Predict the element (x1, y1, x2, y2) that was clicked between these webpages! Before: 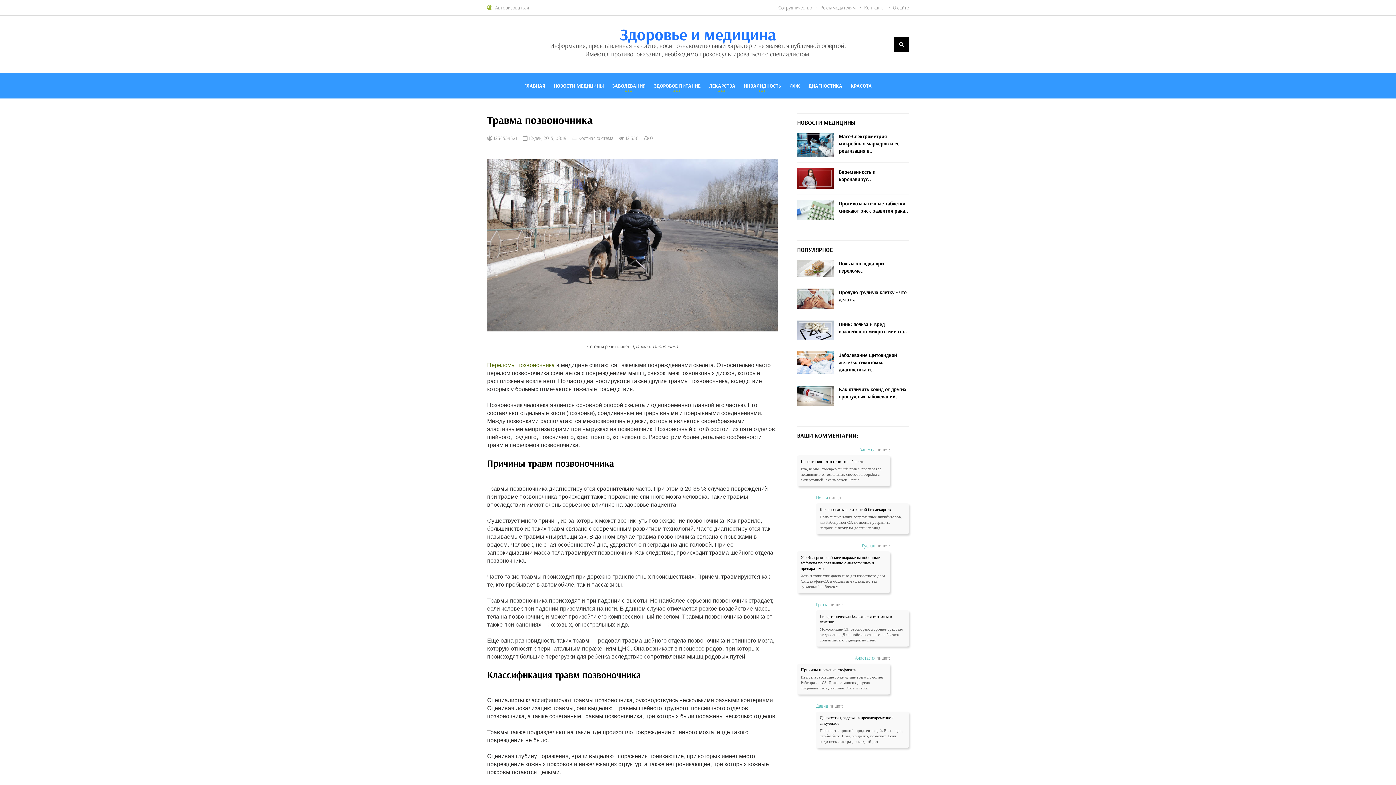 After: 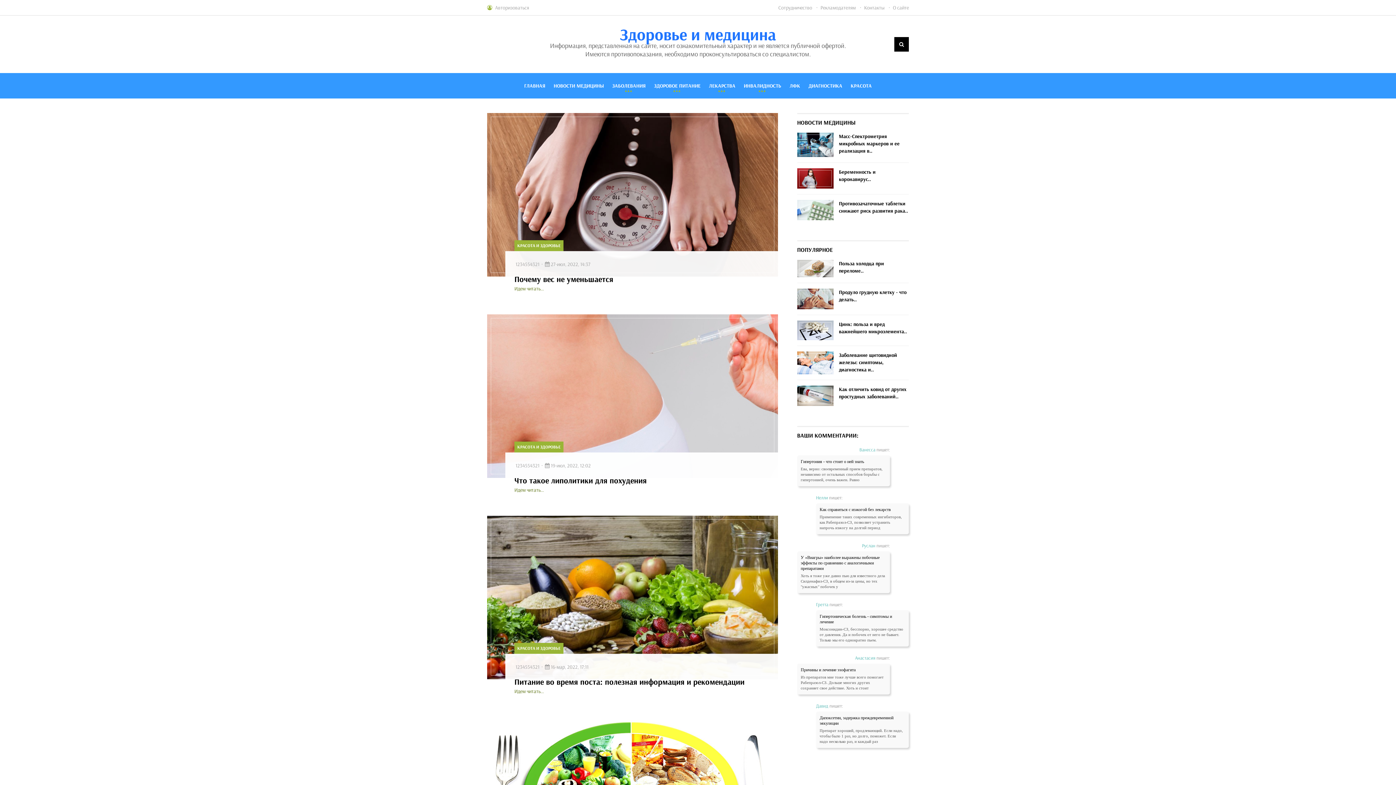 Action: bbox: (850, 73, 872, 98) label: КРАСОТА